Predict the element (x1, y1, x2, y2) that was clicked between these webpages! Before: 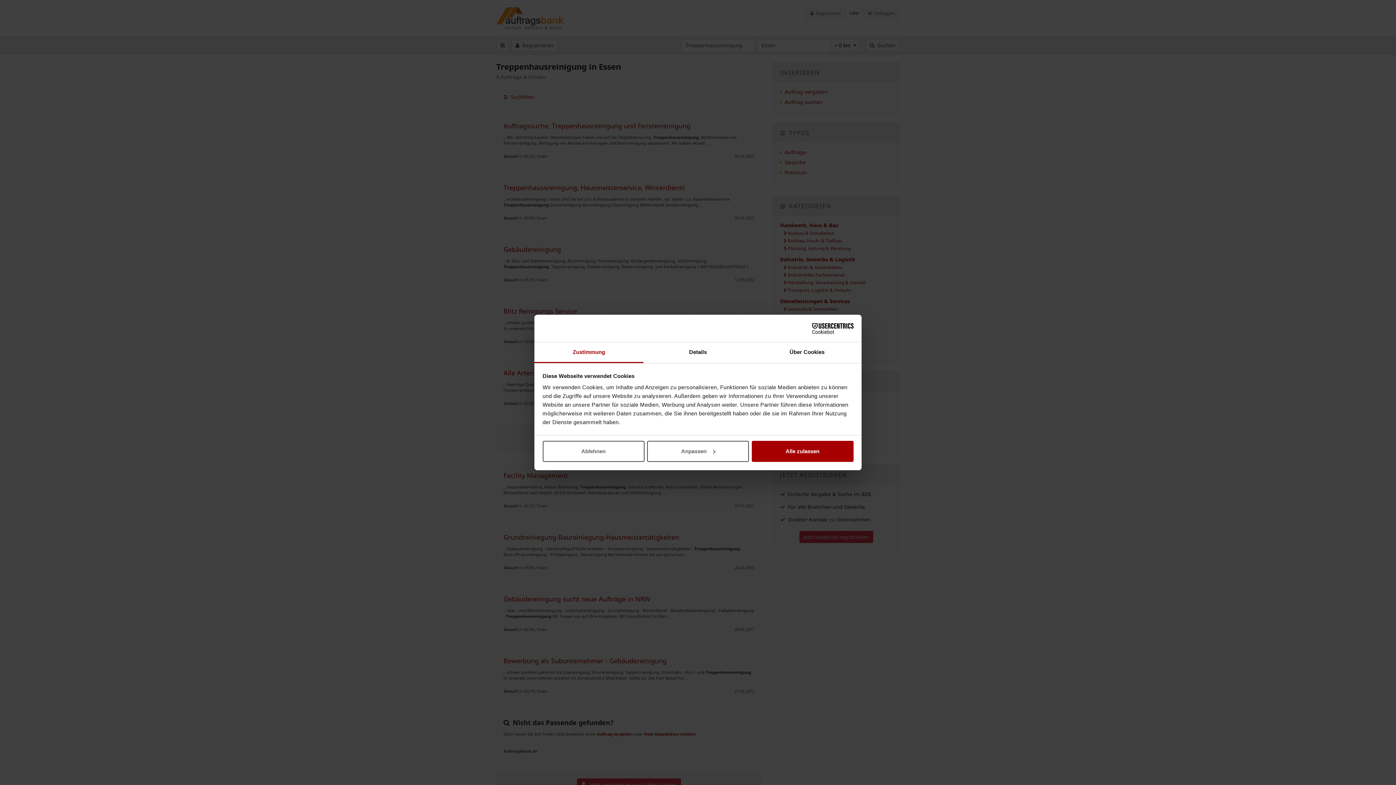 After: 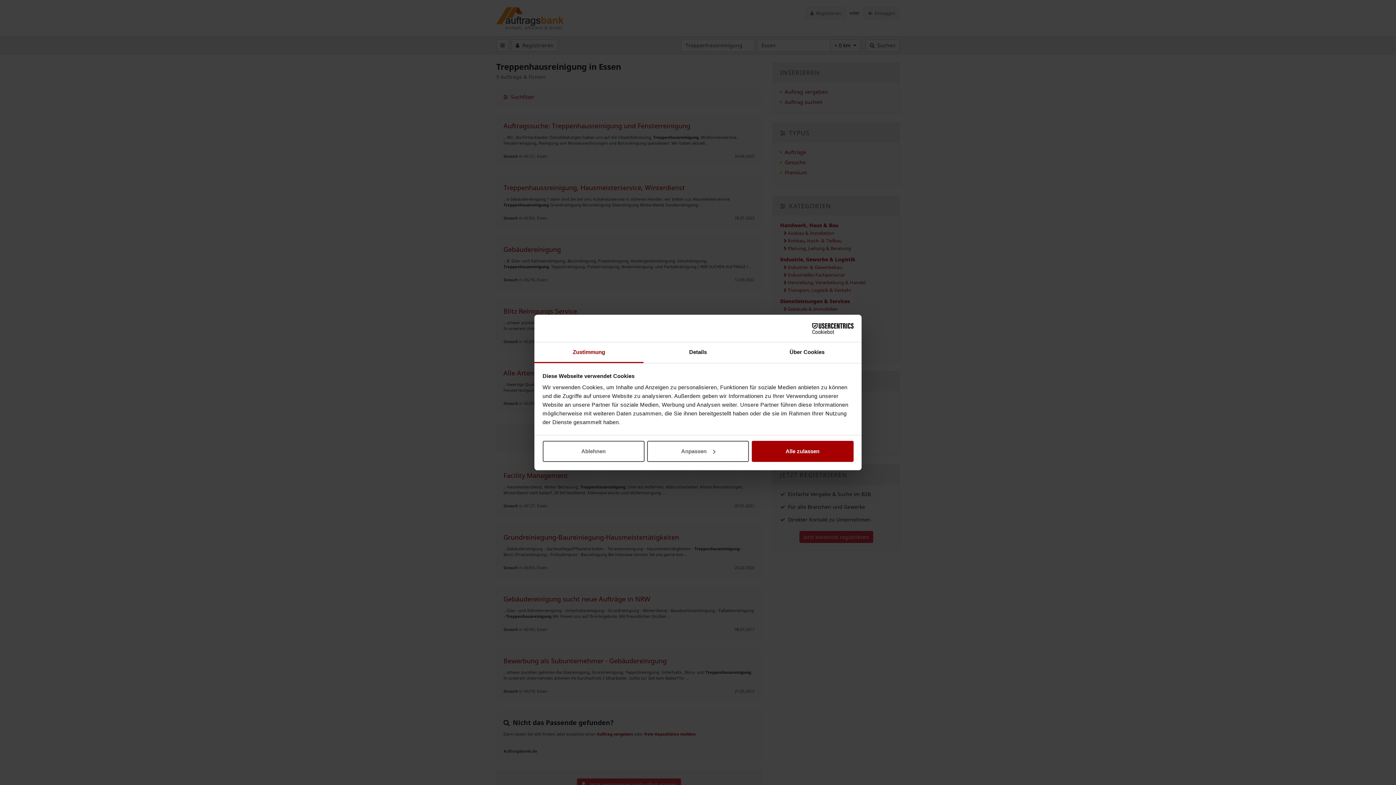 Action: bbox: (534, 342, 643, 363) label: Zustimmung